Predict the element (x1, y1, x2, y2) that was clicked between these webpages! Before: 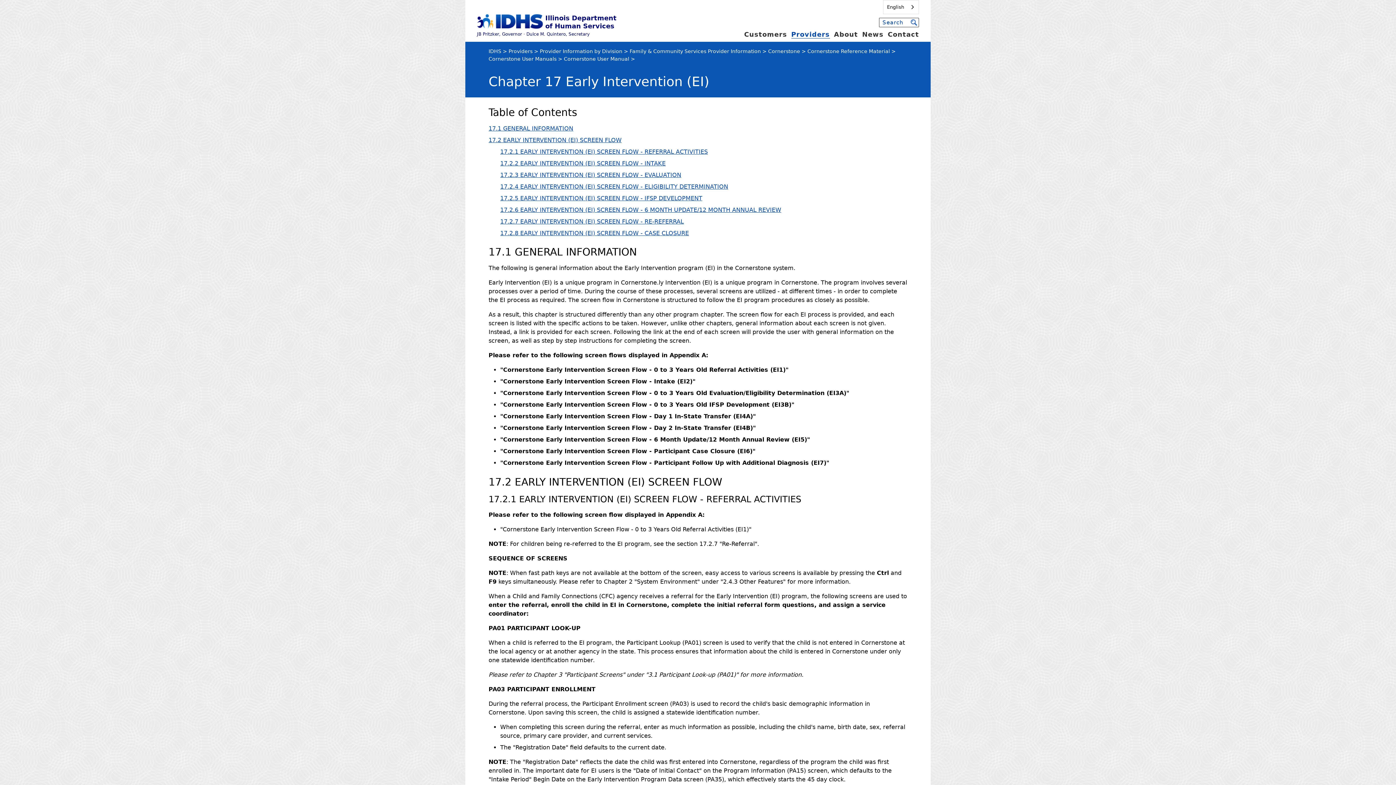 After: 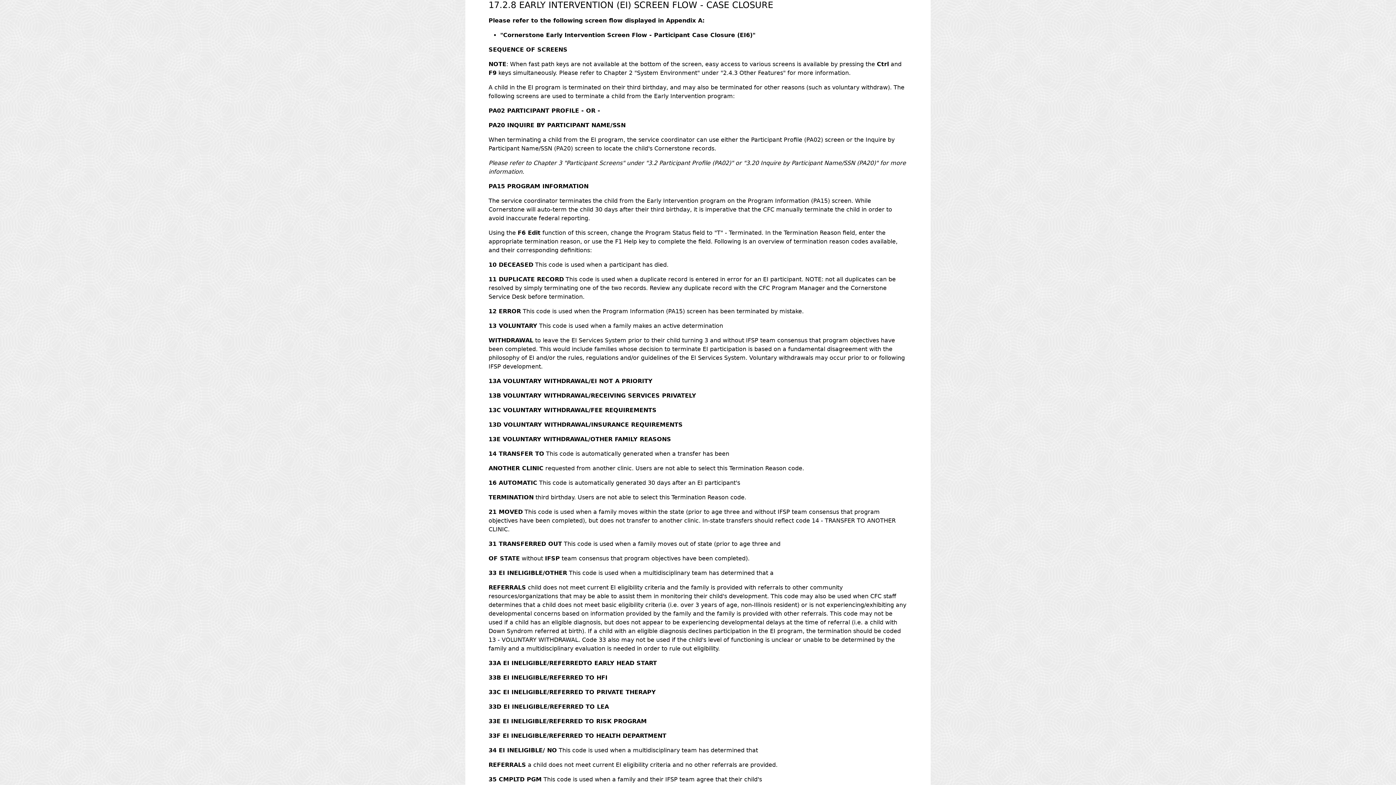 Action: bbox: (500, 229, 689, 236) label: 17.2.8 EARLY INTERVENTION (EI) SCREEN FLOW - CASE CLOSURE